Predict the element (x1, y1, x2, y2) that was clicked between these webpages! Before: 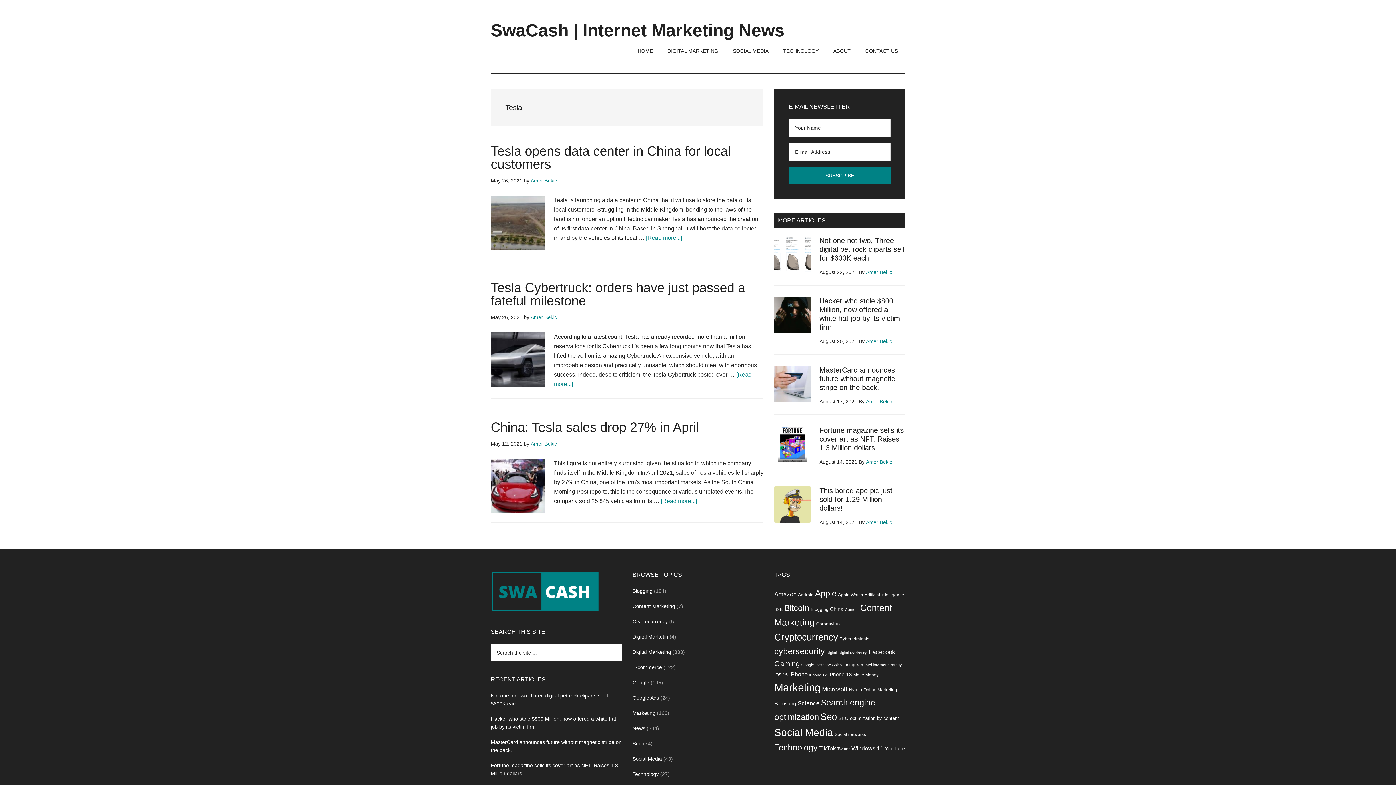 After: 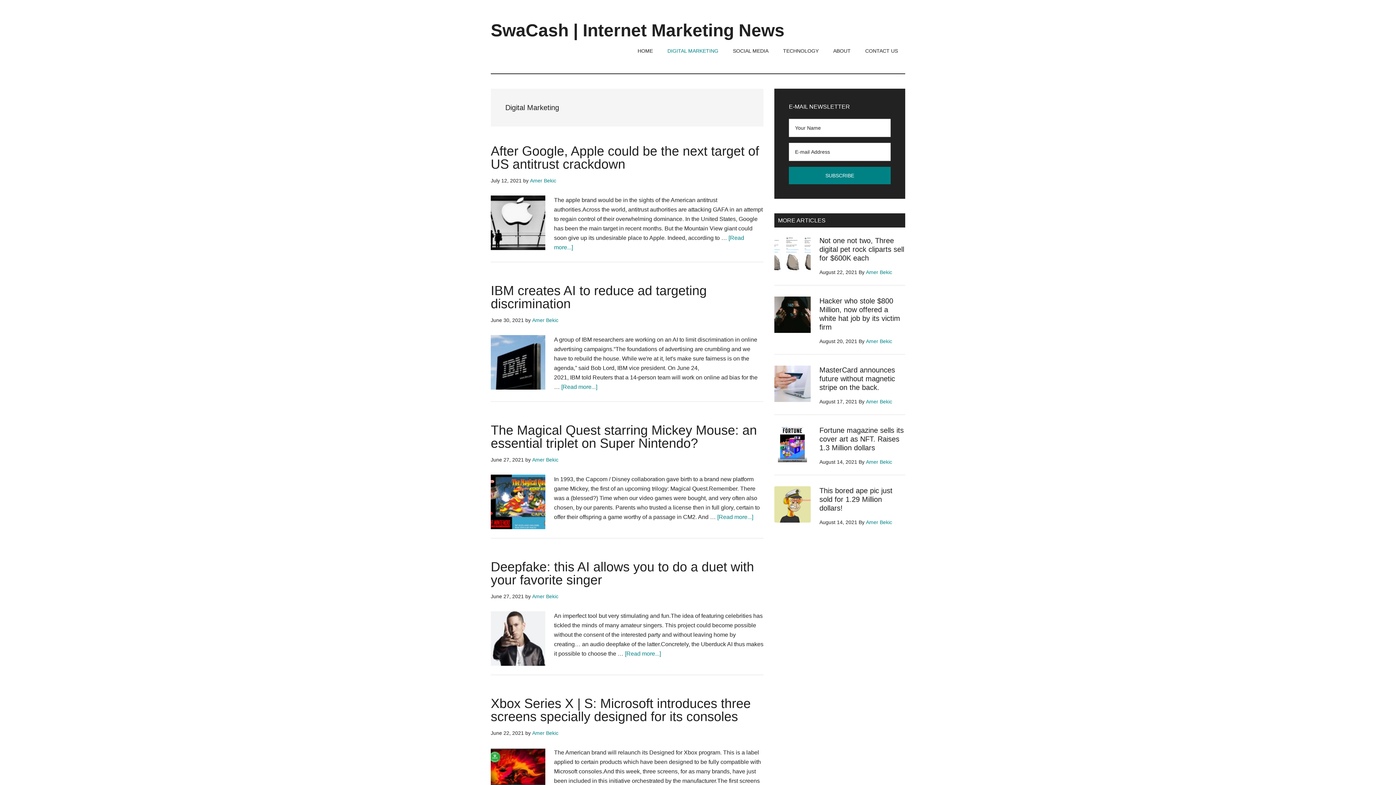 Action: label: Digital Marketing bbox: (632, 649, 671, 655)